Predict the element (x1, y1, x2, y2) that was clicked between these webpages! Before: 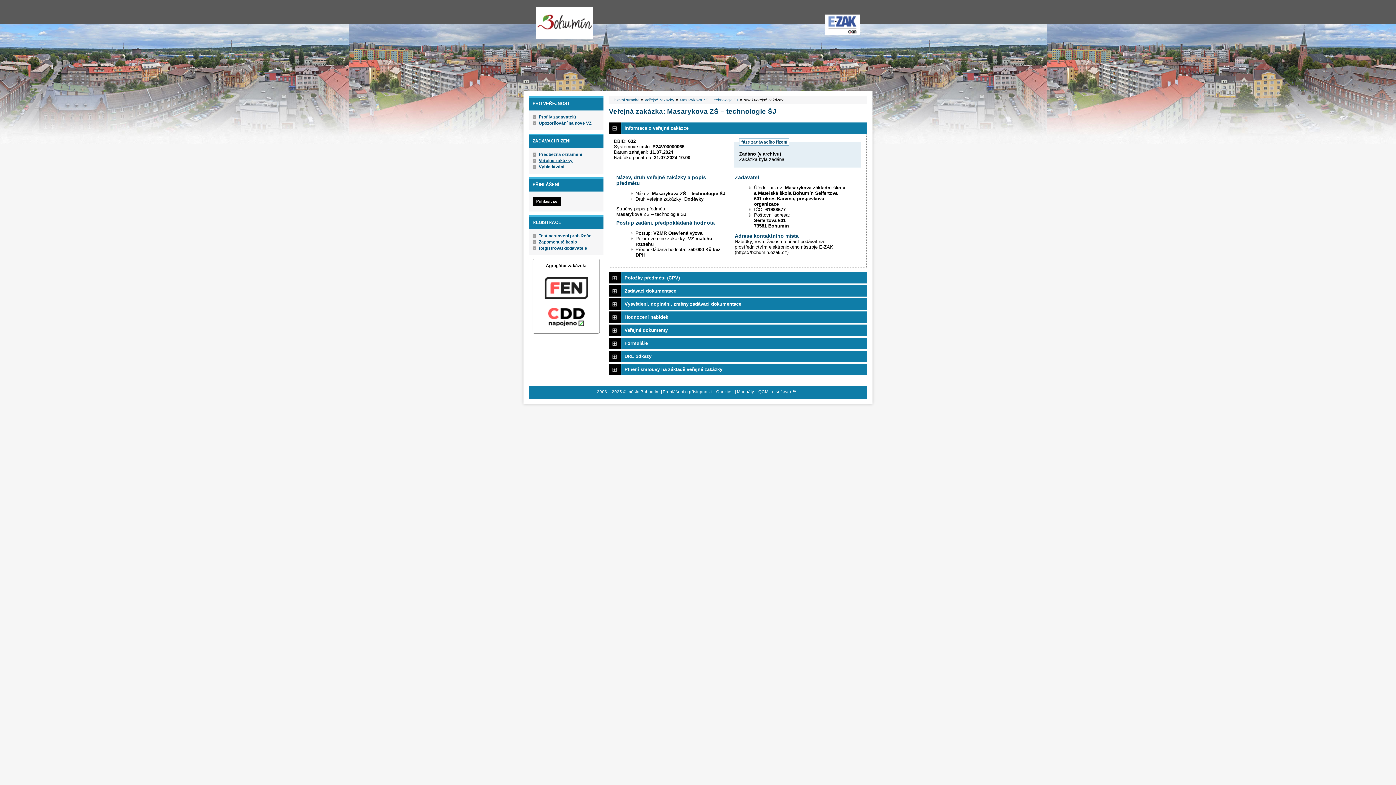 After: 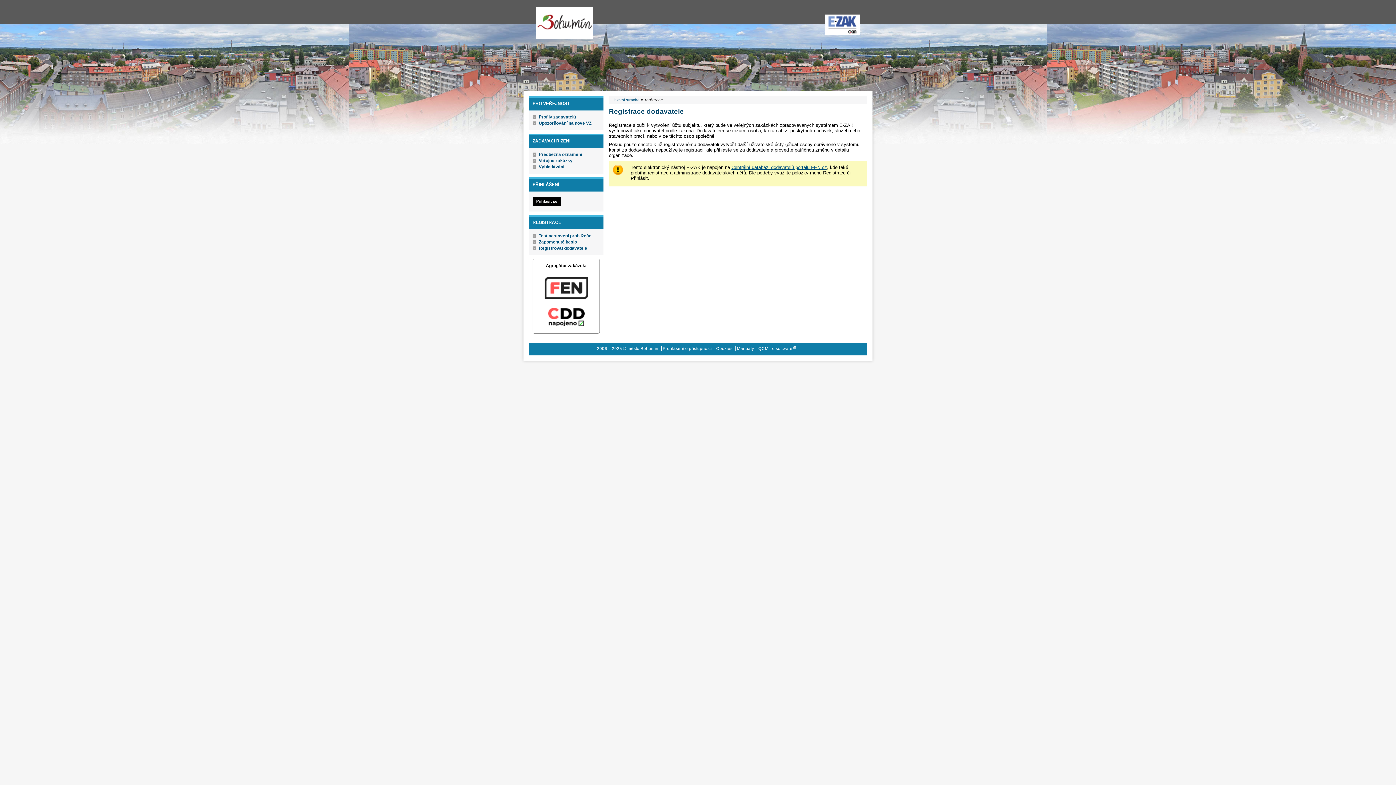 Action: bbox: (538, 245, 587, 250) label: Registrovat dodavatele